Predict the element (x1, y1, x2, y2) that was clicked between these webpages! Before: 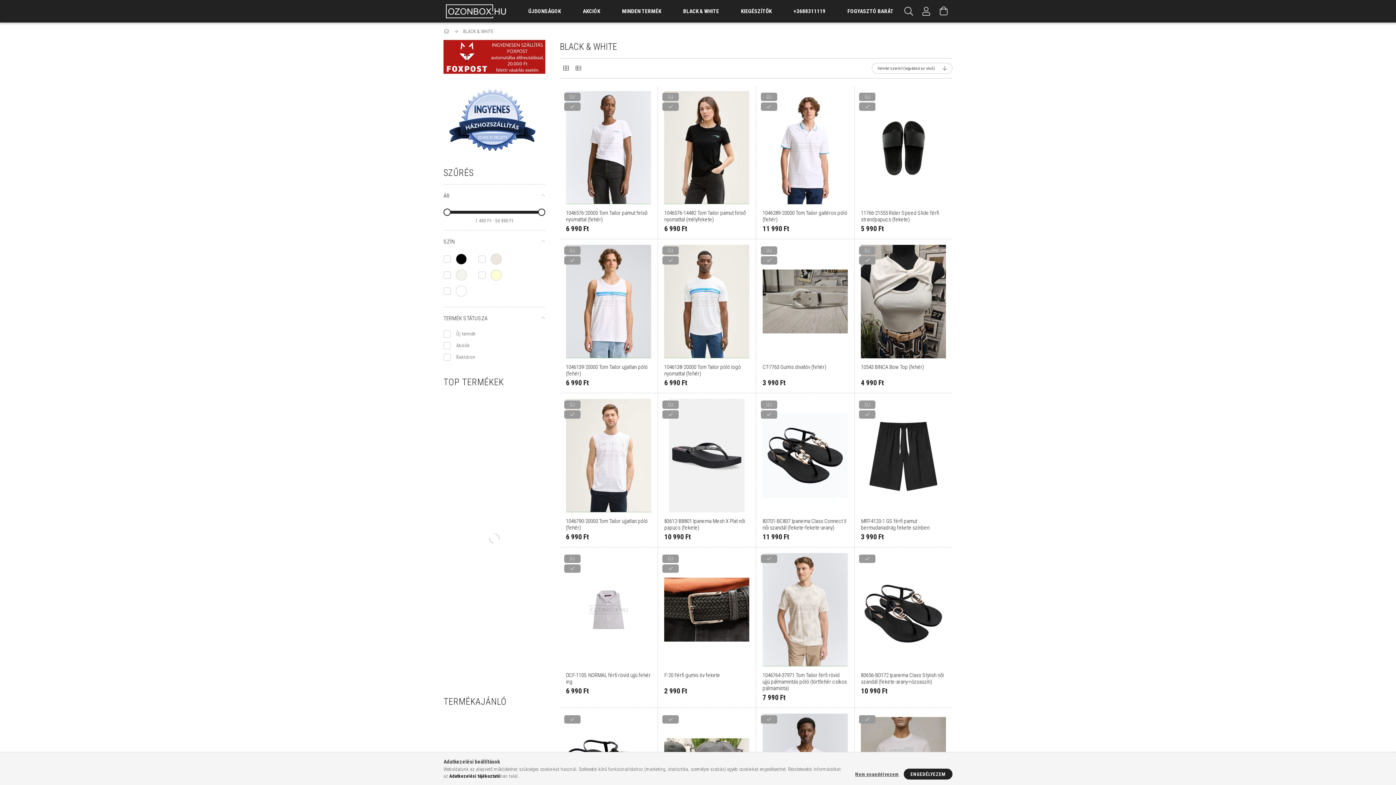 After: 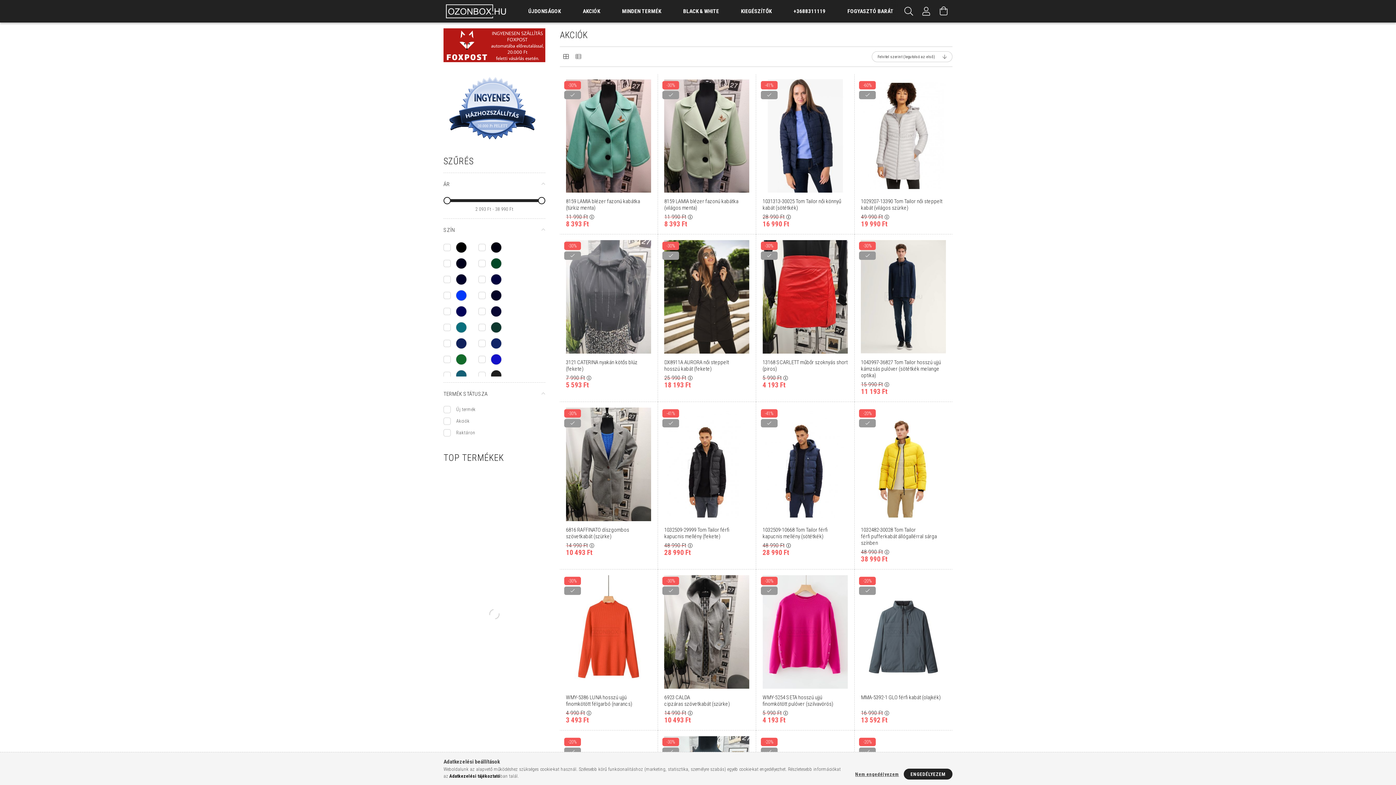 Action: label: AKCIÓK bbox: (572, 0, 611, 22)